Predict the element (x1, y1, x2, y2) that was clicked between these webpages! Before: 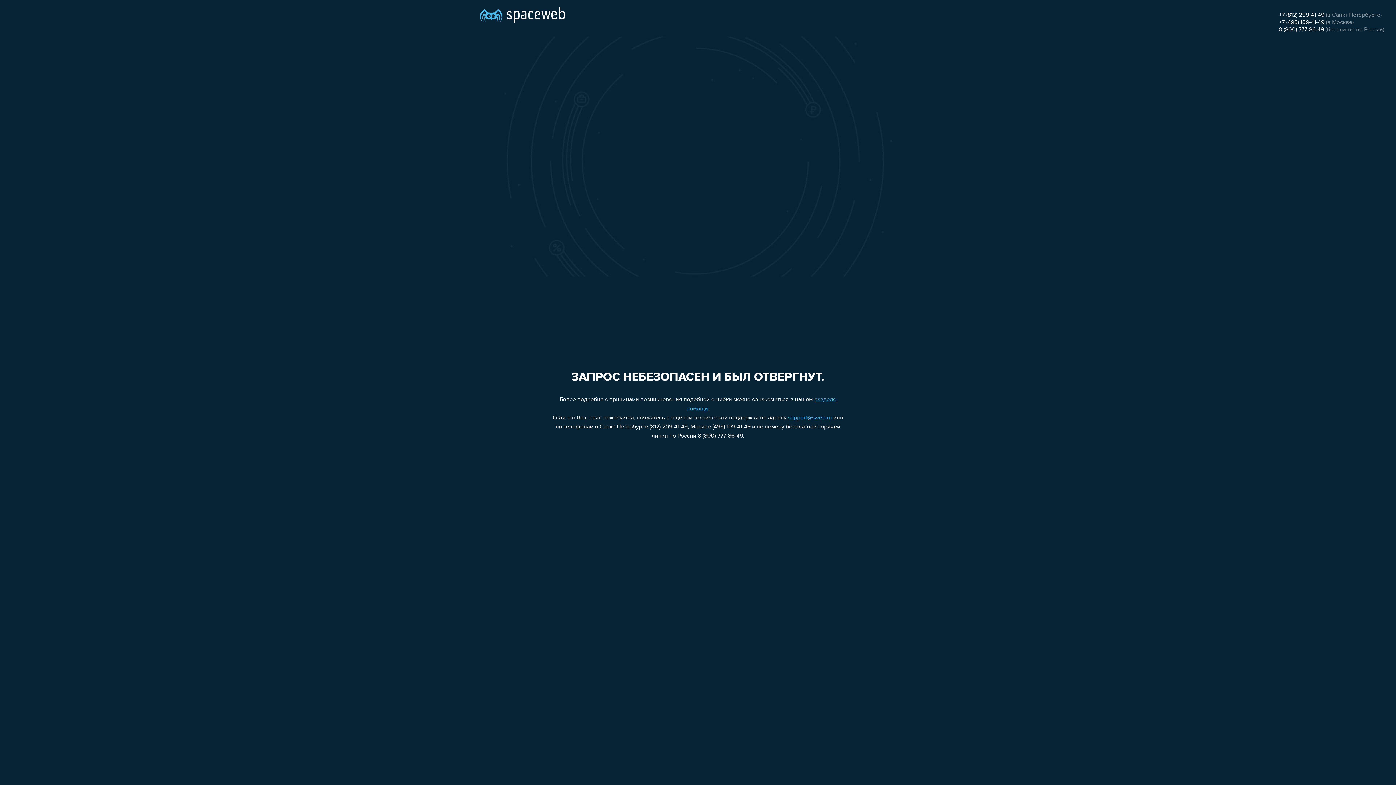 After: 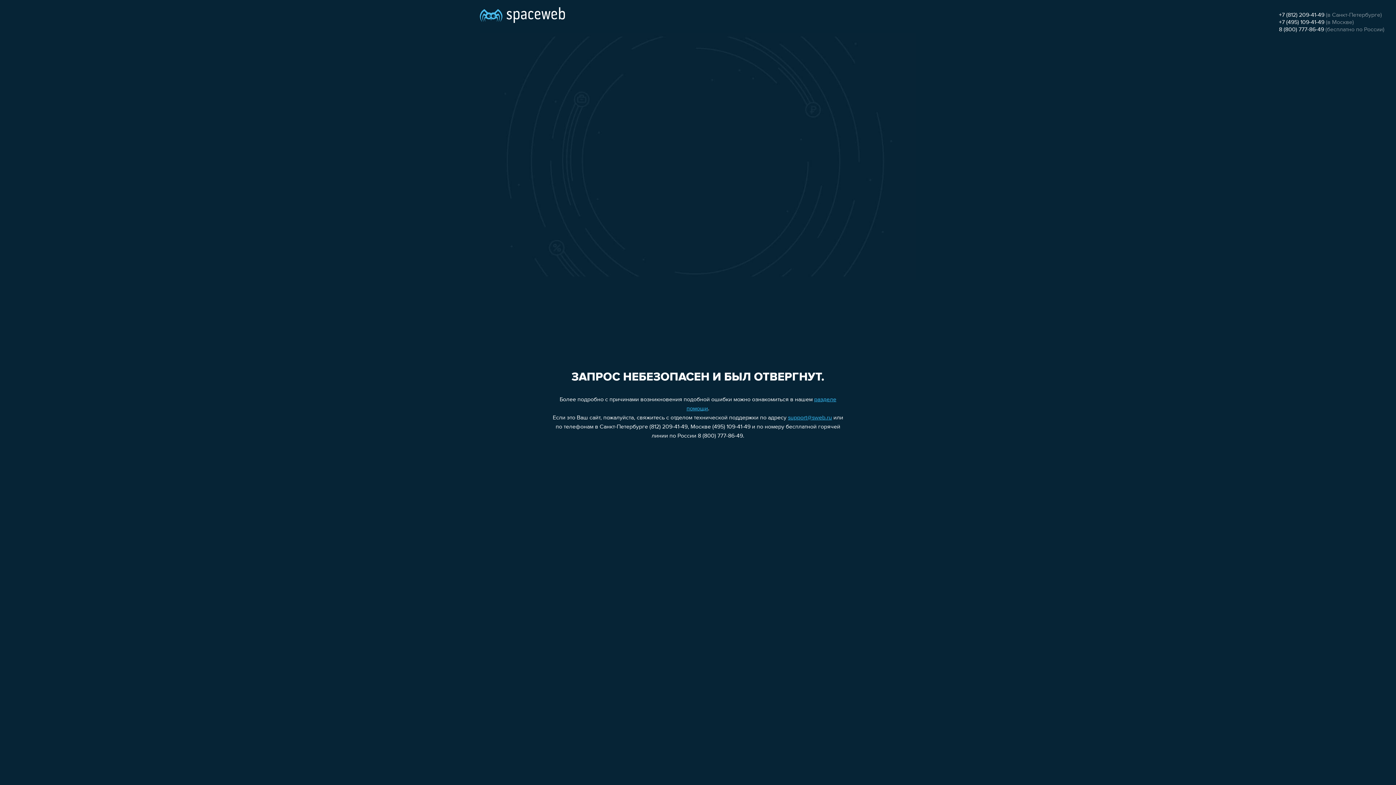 Action: label: +7 (495) 109-41-49 bbox: (1279, 19, 1324, 25)